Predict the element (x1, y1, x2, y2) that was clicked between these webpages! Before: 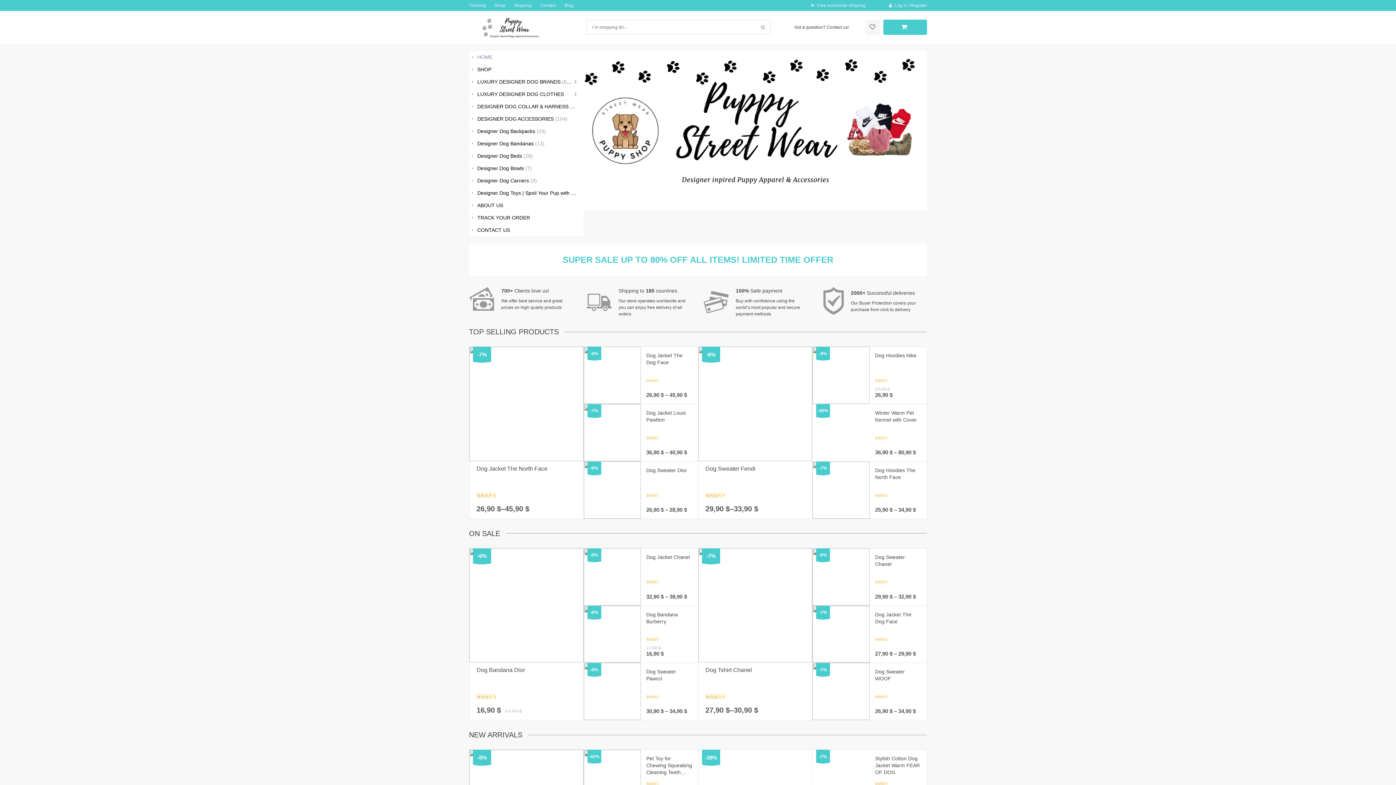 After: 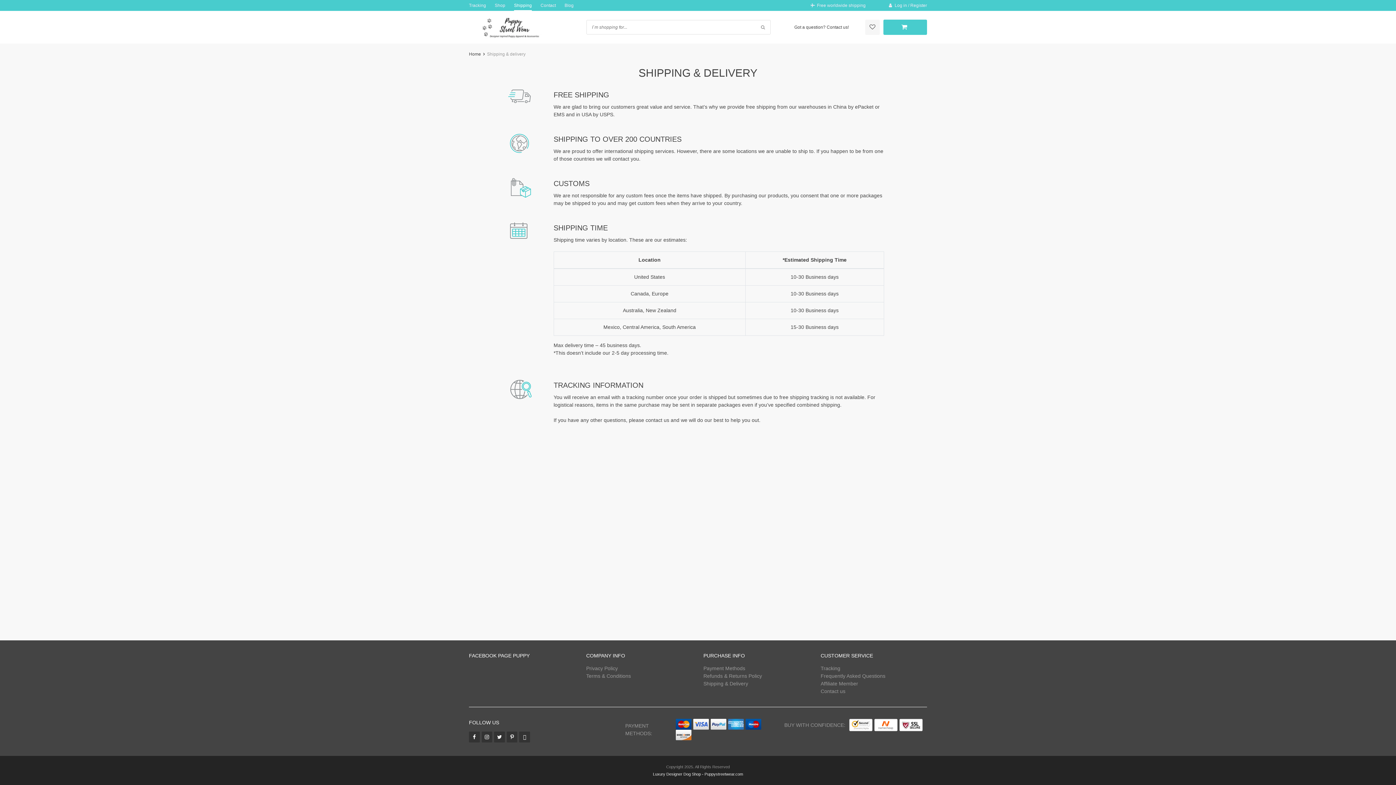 Action: label: Shipping bbox: (514, 0, 532, 10)